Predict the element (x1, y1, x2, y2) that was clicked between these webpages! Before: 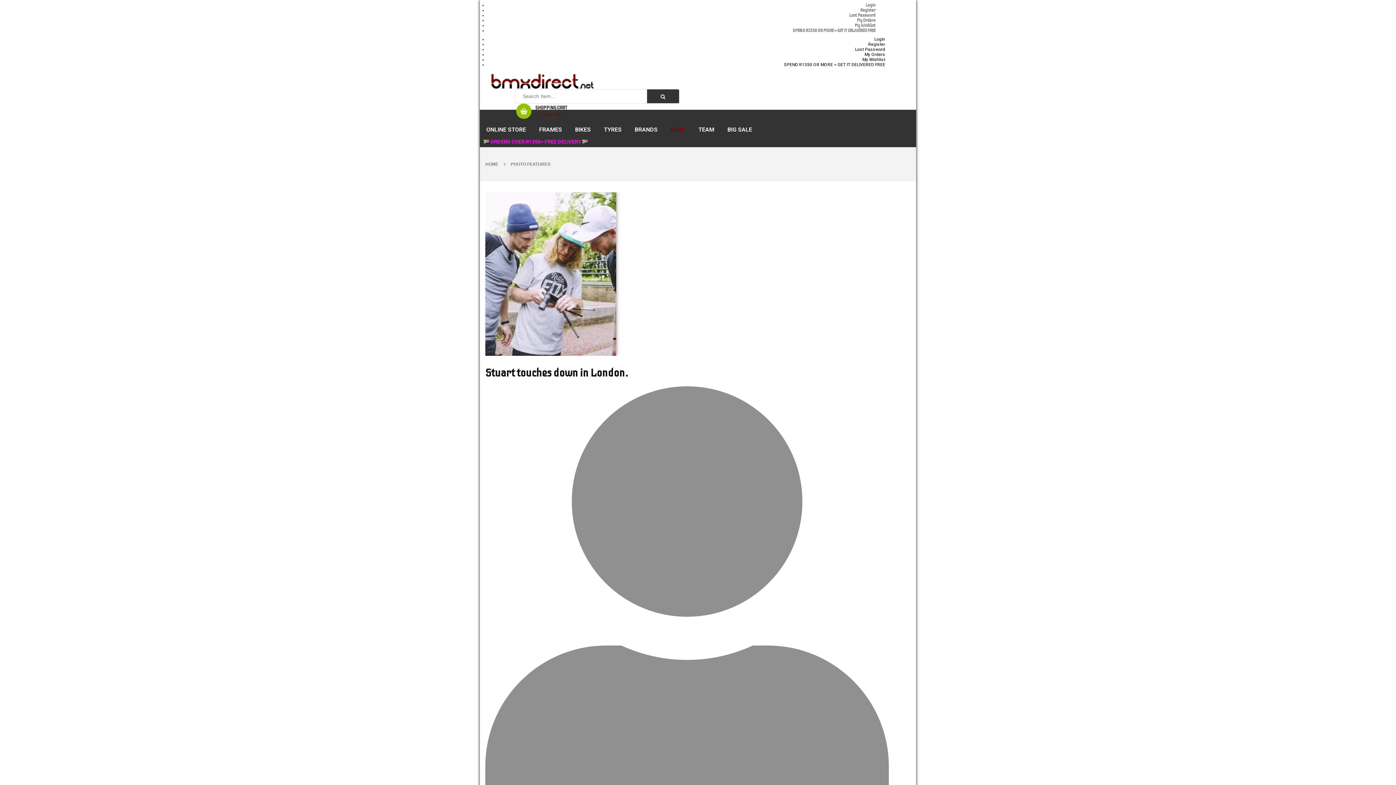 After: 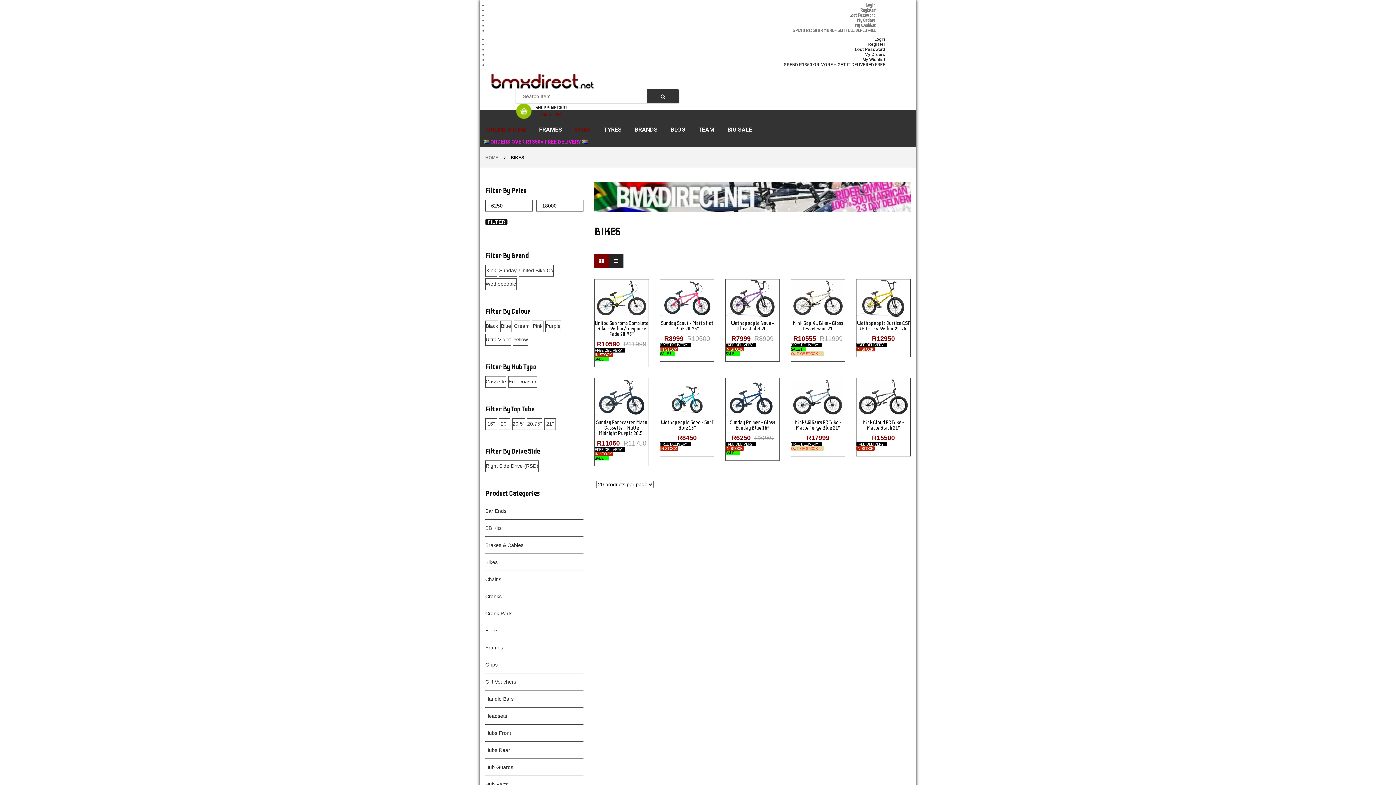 Action: label: BIKES bbox: (568, 118, 597, 140)